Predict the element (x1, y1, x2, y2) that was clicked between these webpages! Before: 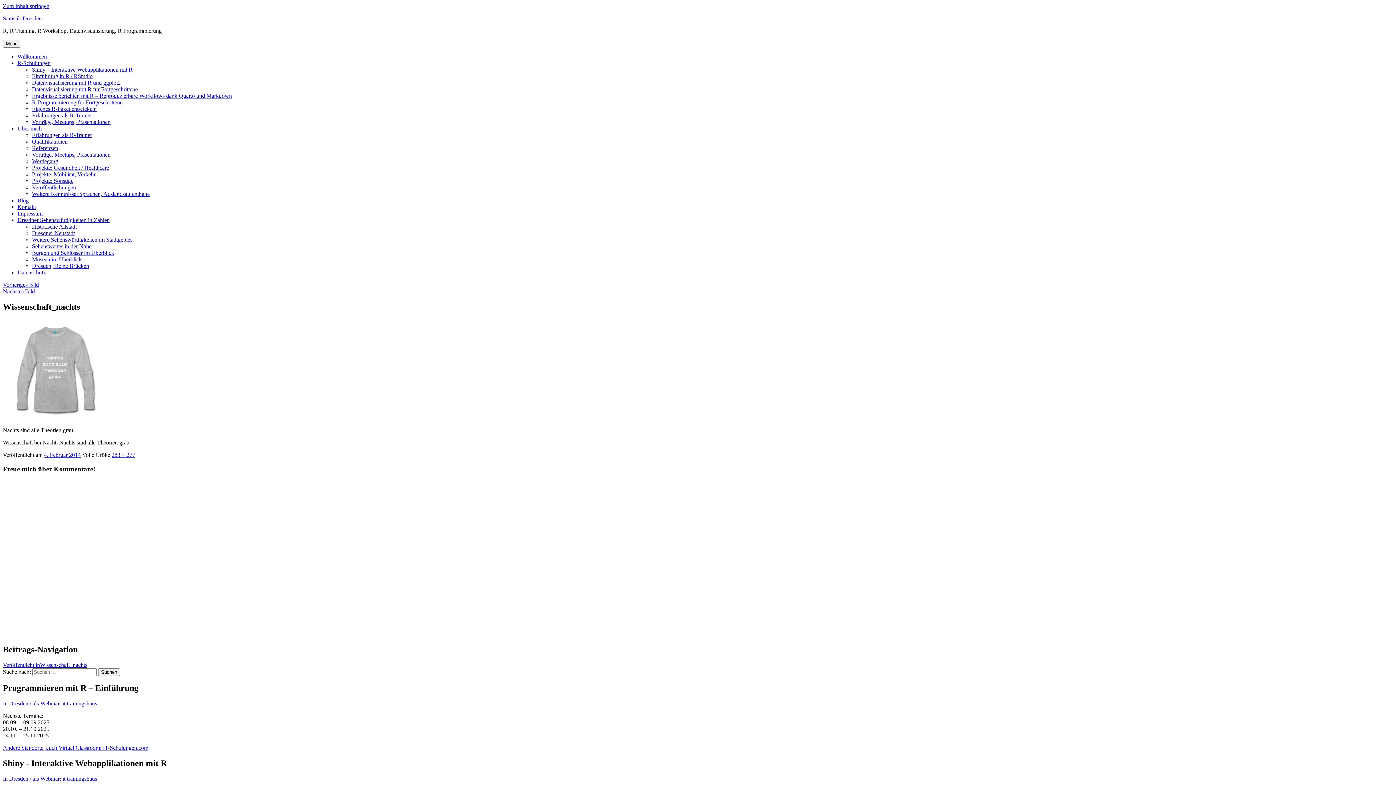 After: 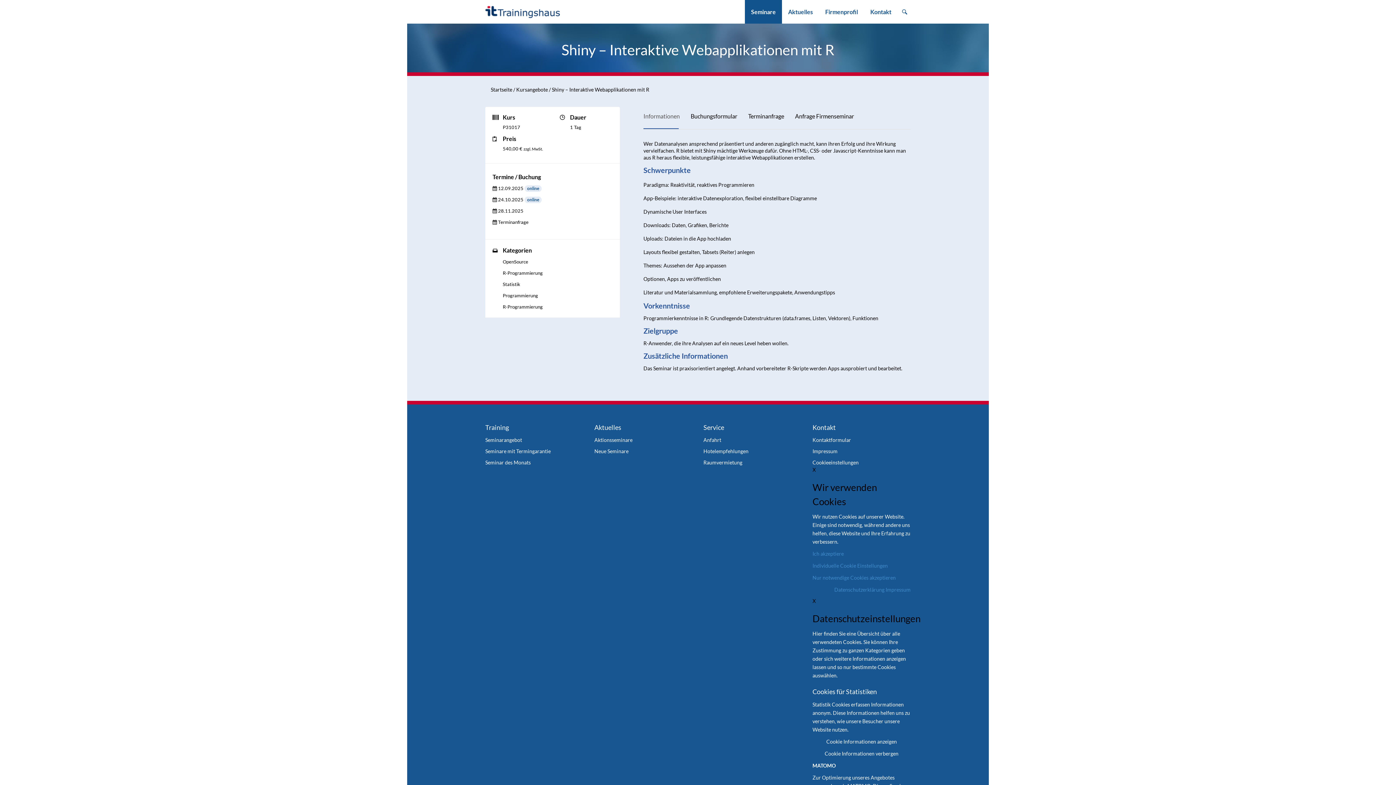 Action: label: In Dresden / als Webinar: it trainingshaus bbox: (2, 775, 97, 782)